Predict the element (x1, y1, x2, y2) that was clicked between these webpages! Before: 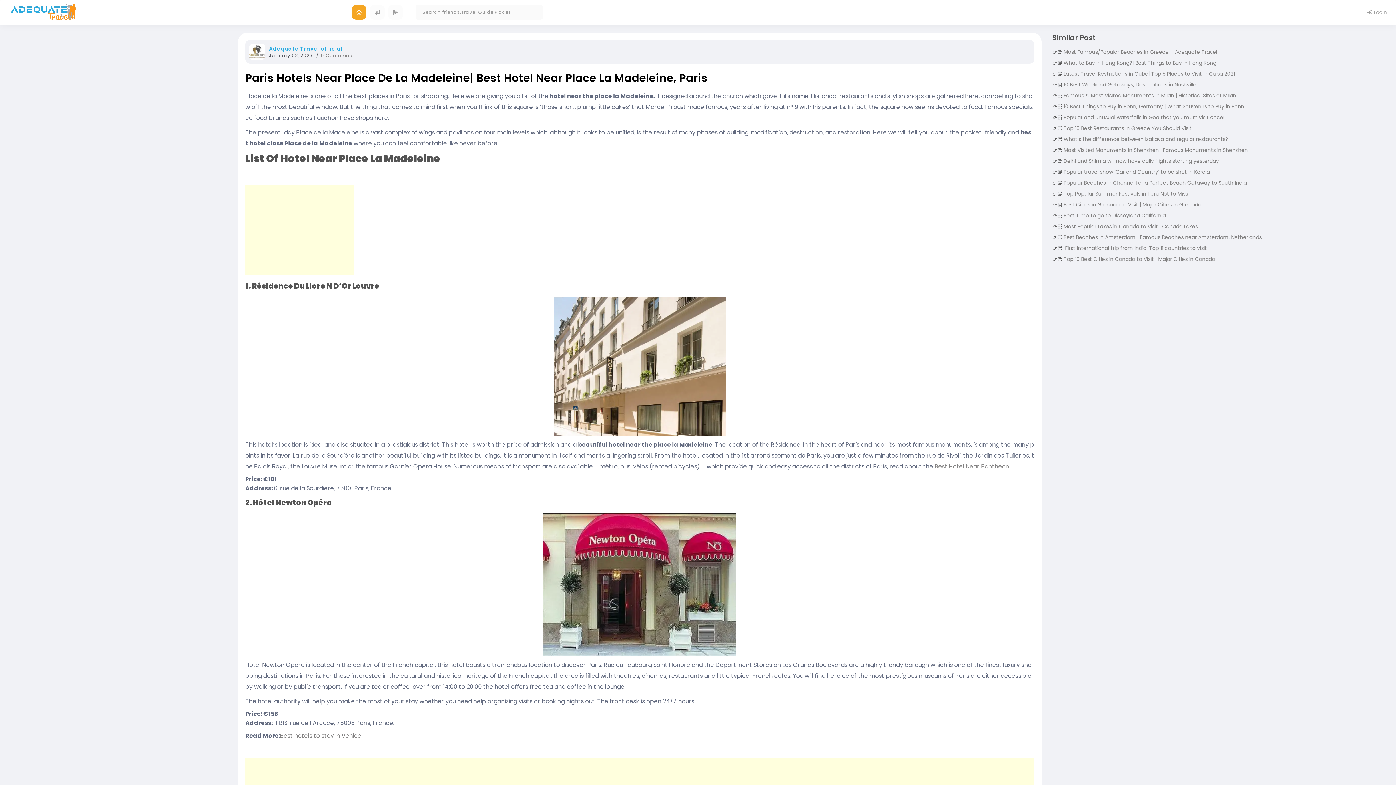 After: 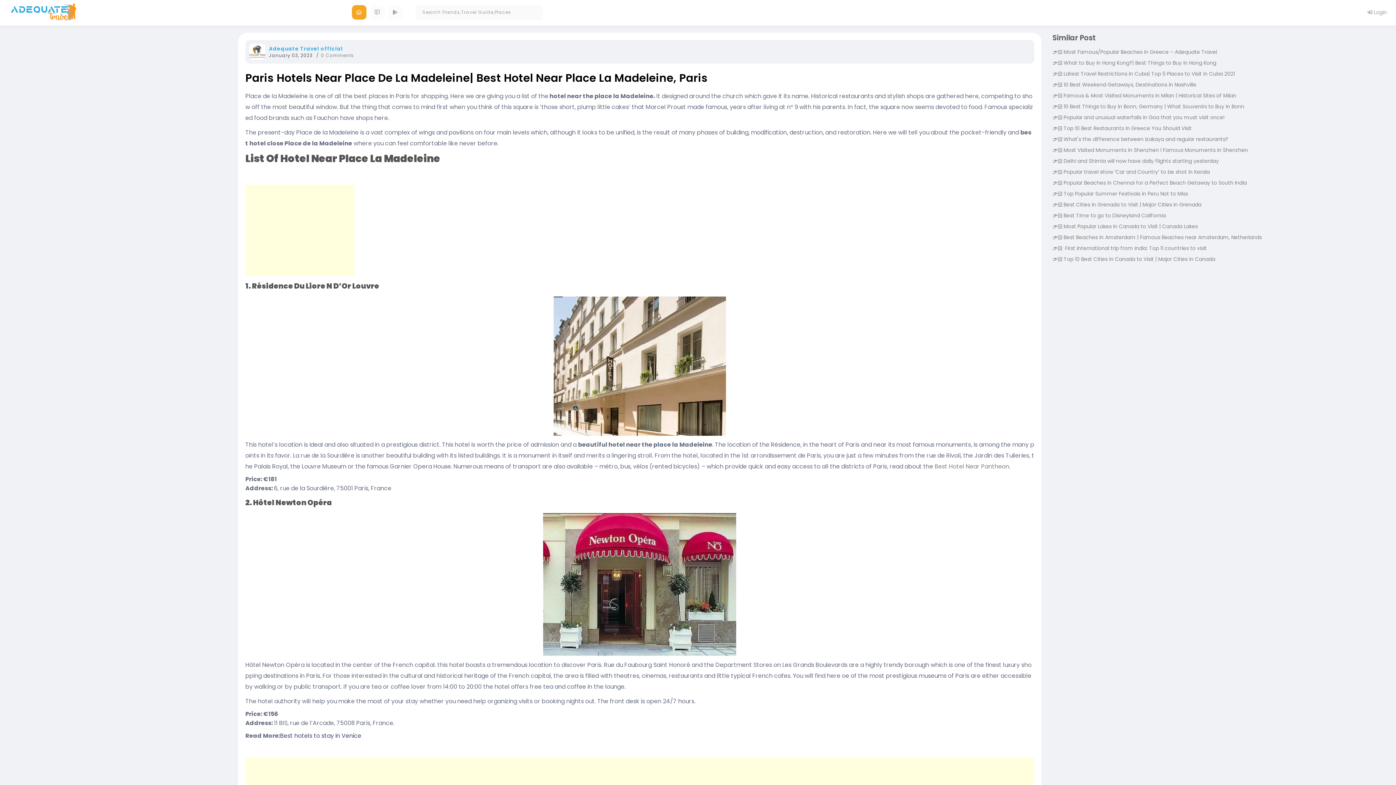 Action: label: Best hotels to stay in Venice bbox: (280, 732, 361, 740)